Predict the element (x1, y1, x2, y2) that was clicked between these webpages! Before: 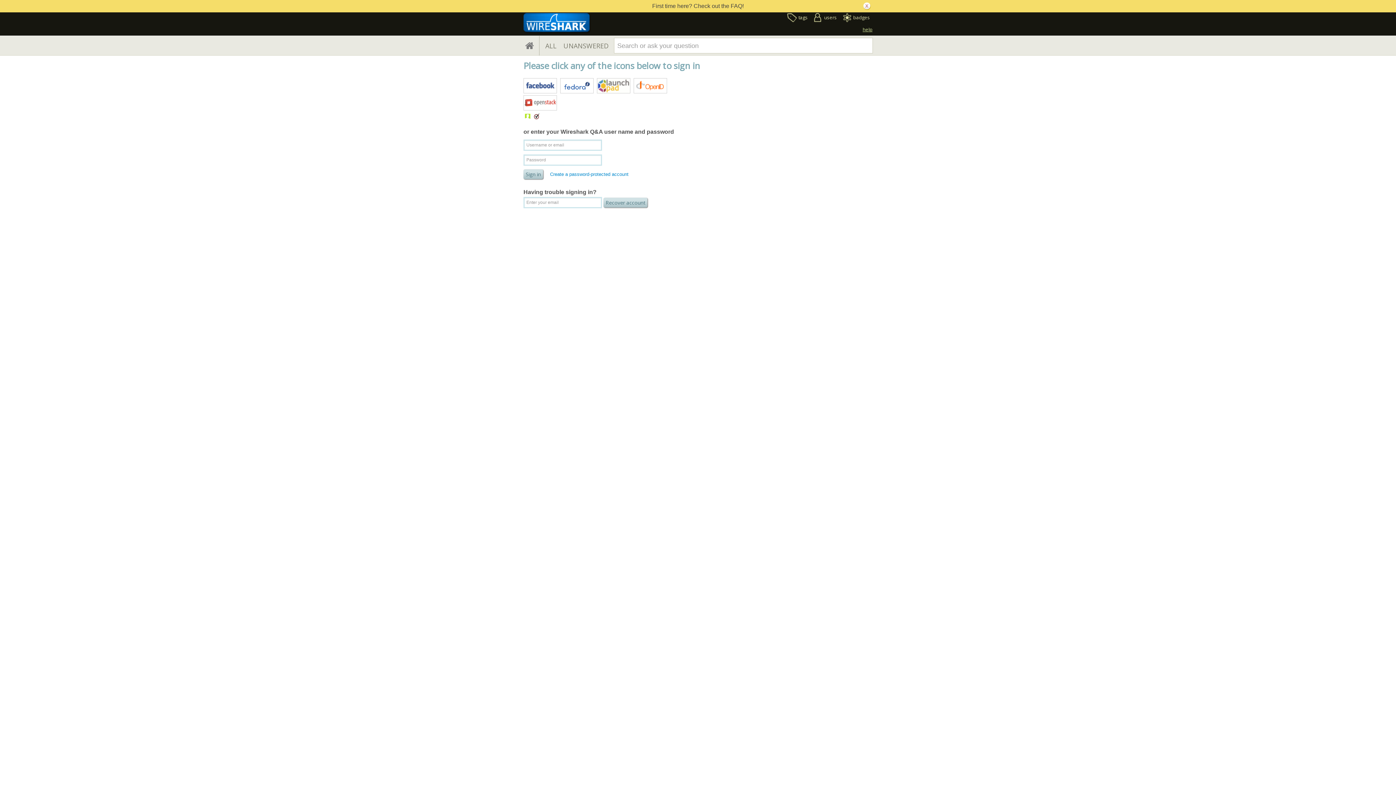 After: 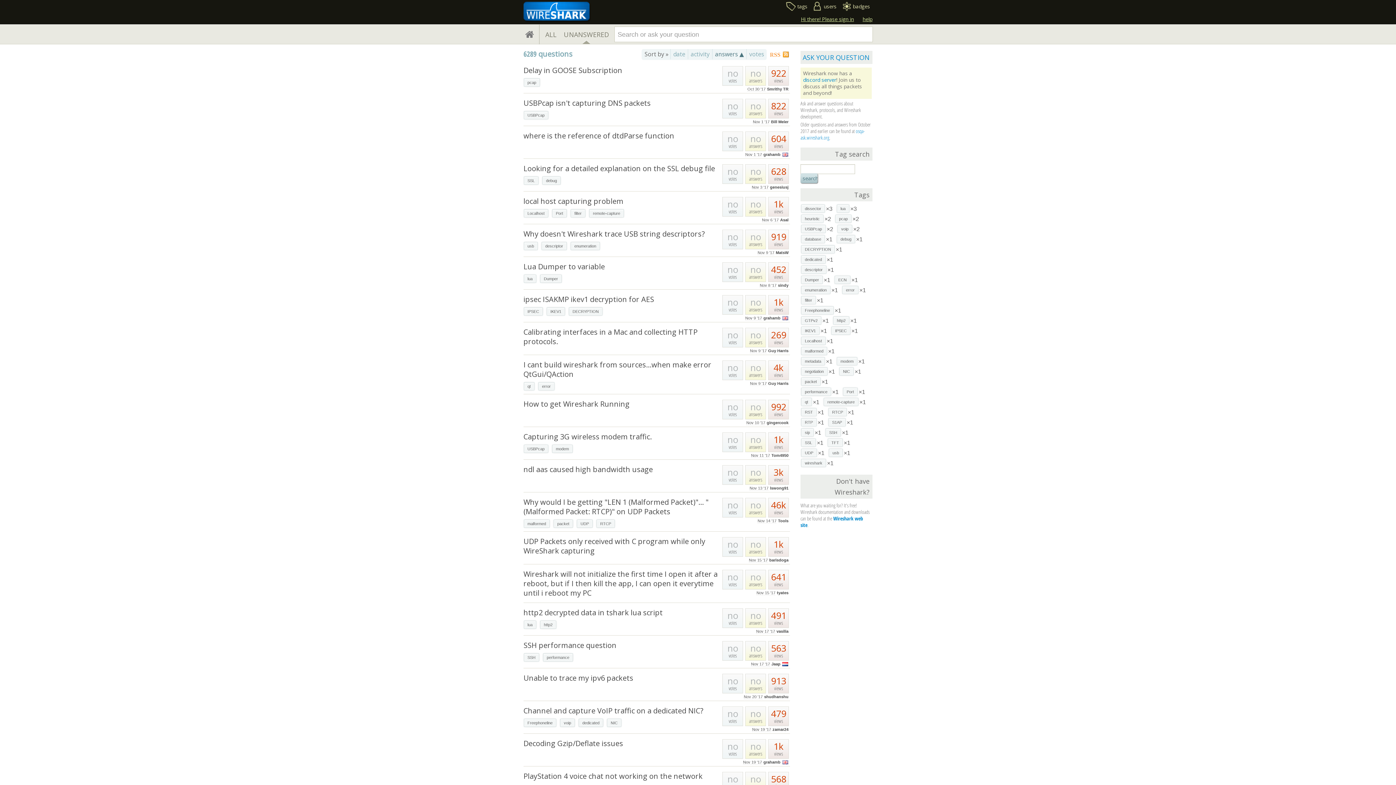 Action: label: UNANSWERED bbox: (563, 36, 608, 56)